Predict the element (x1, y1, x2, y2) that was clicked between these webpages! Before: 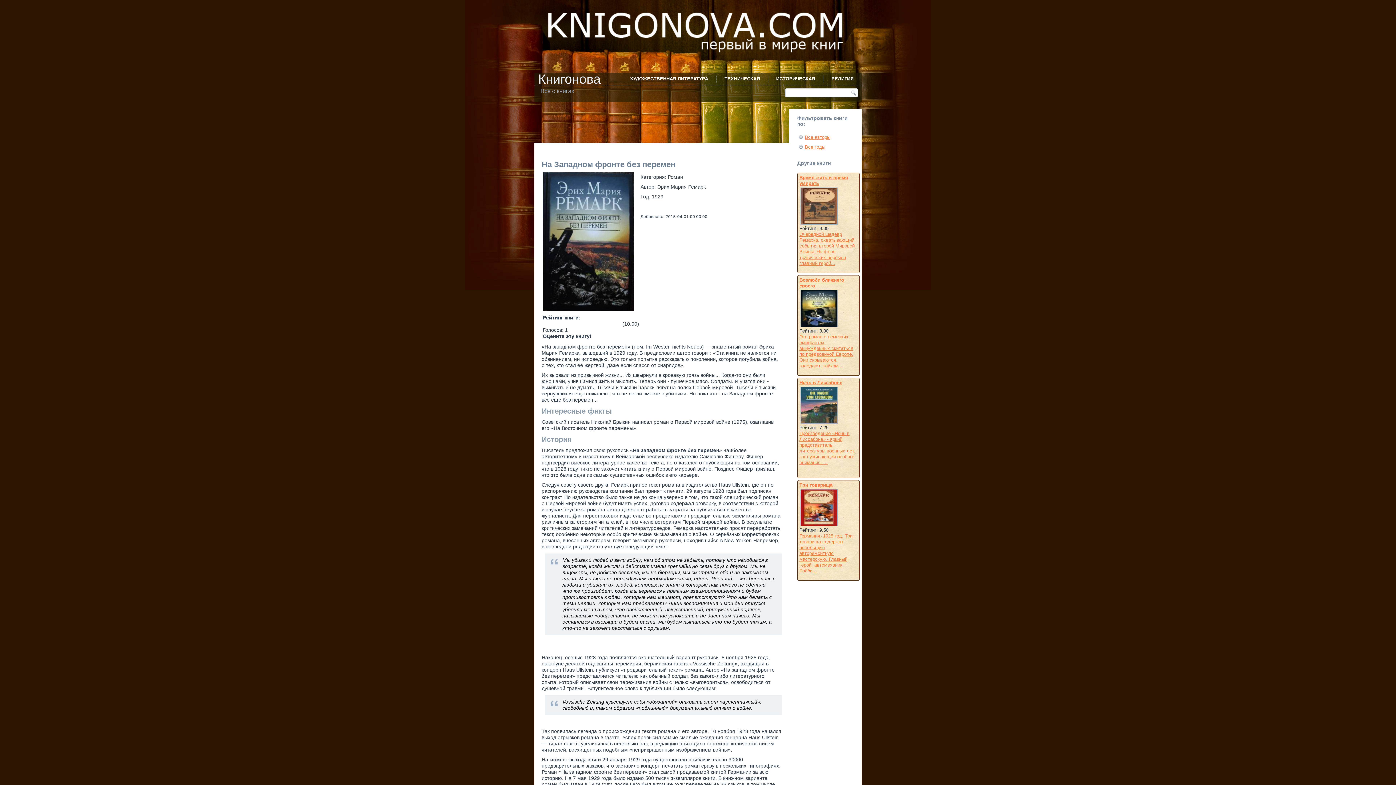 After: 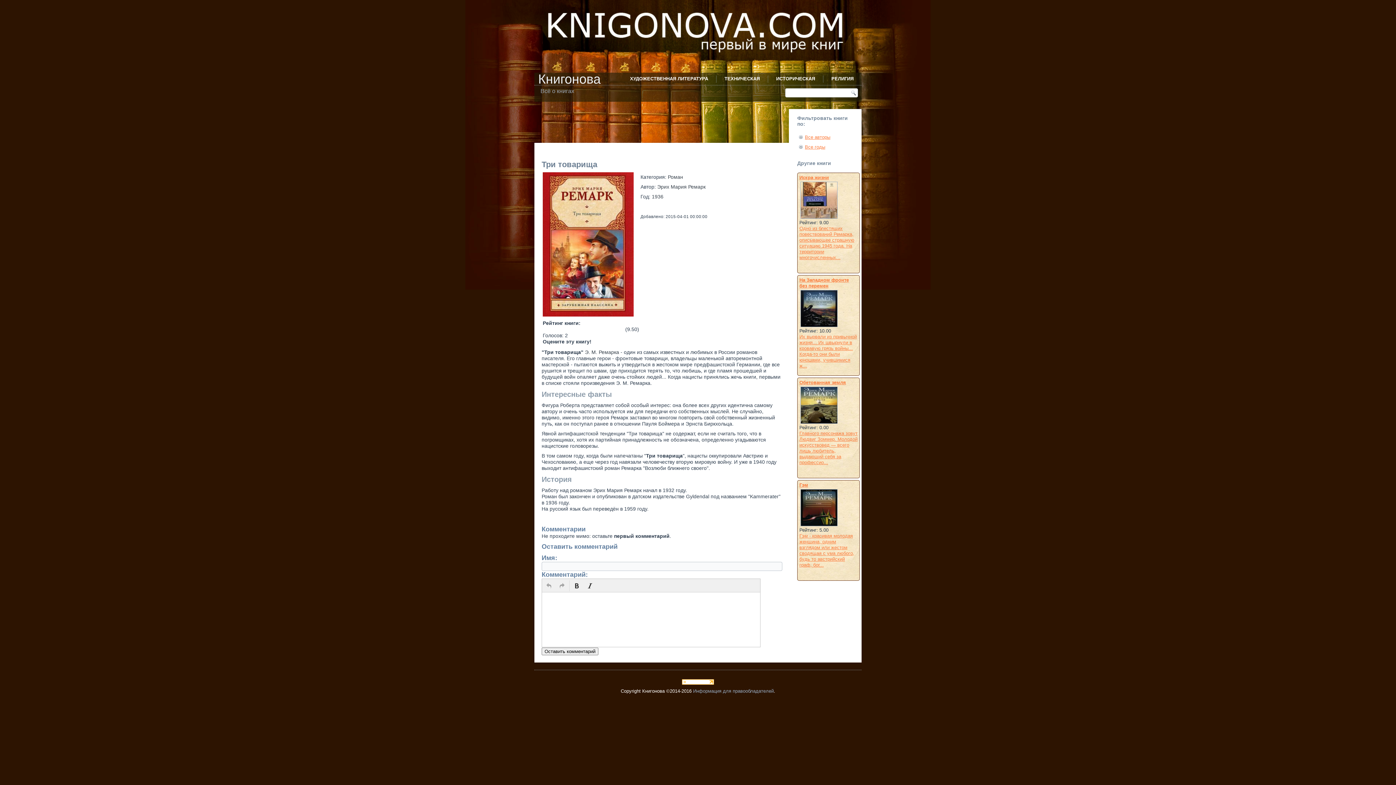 Action: bbox: (799, 482, 832, 488) label: Три товарища